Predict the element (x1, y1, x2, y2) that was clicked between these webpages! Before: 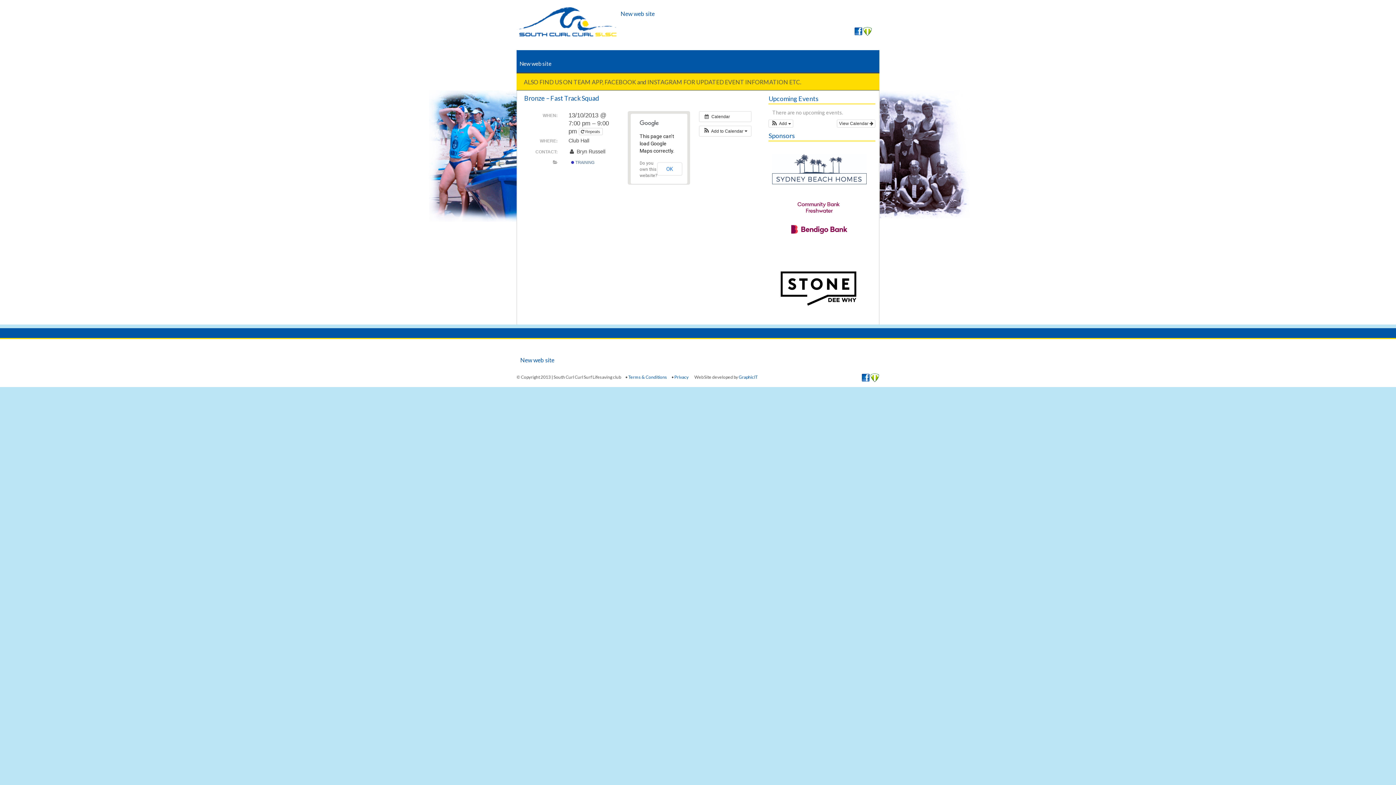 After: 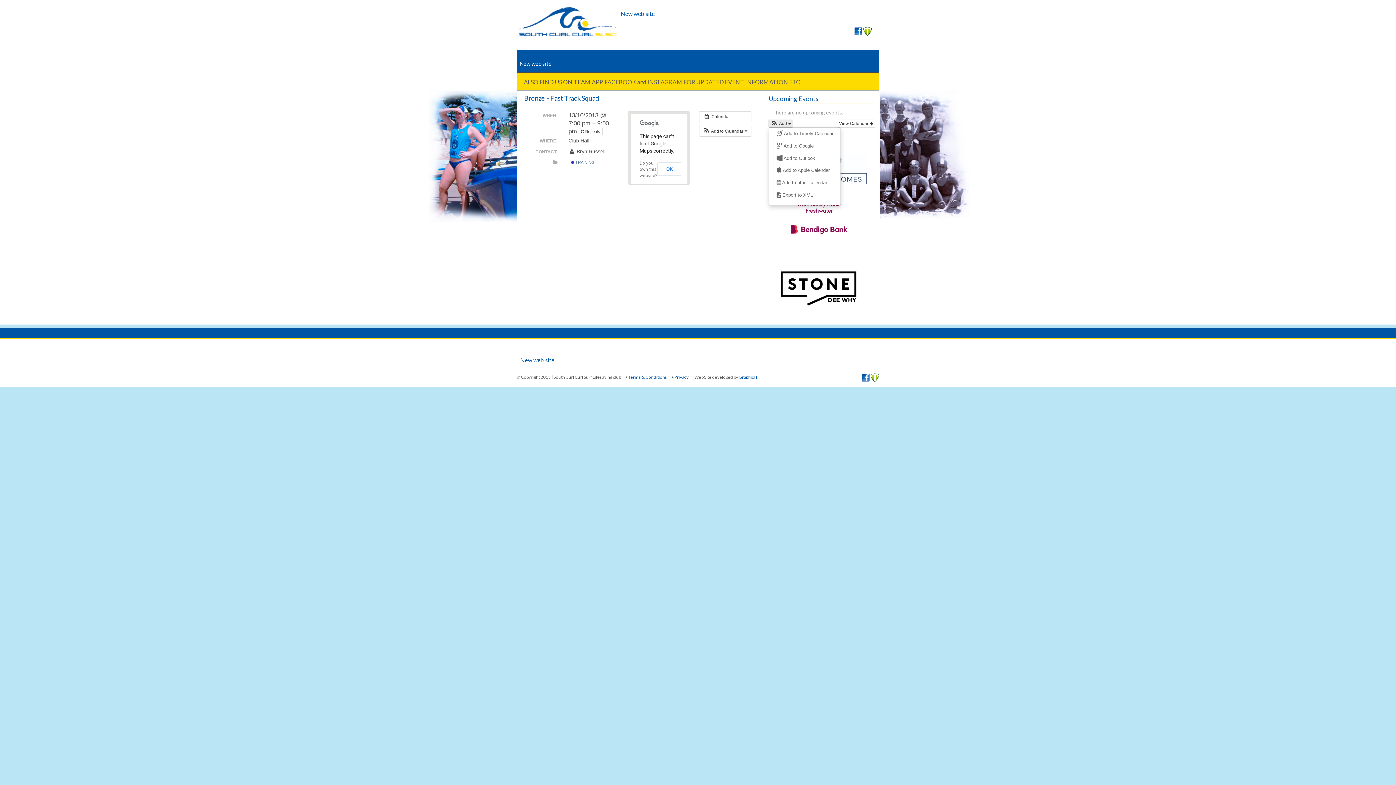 Action: bbox: (769, 120, 793, 127) label:  Add 